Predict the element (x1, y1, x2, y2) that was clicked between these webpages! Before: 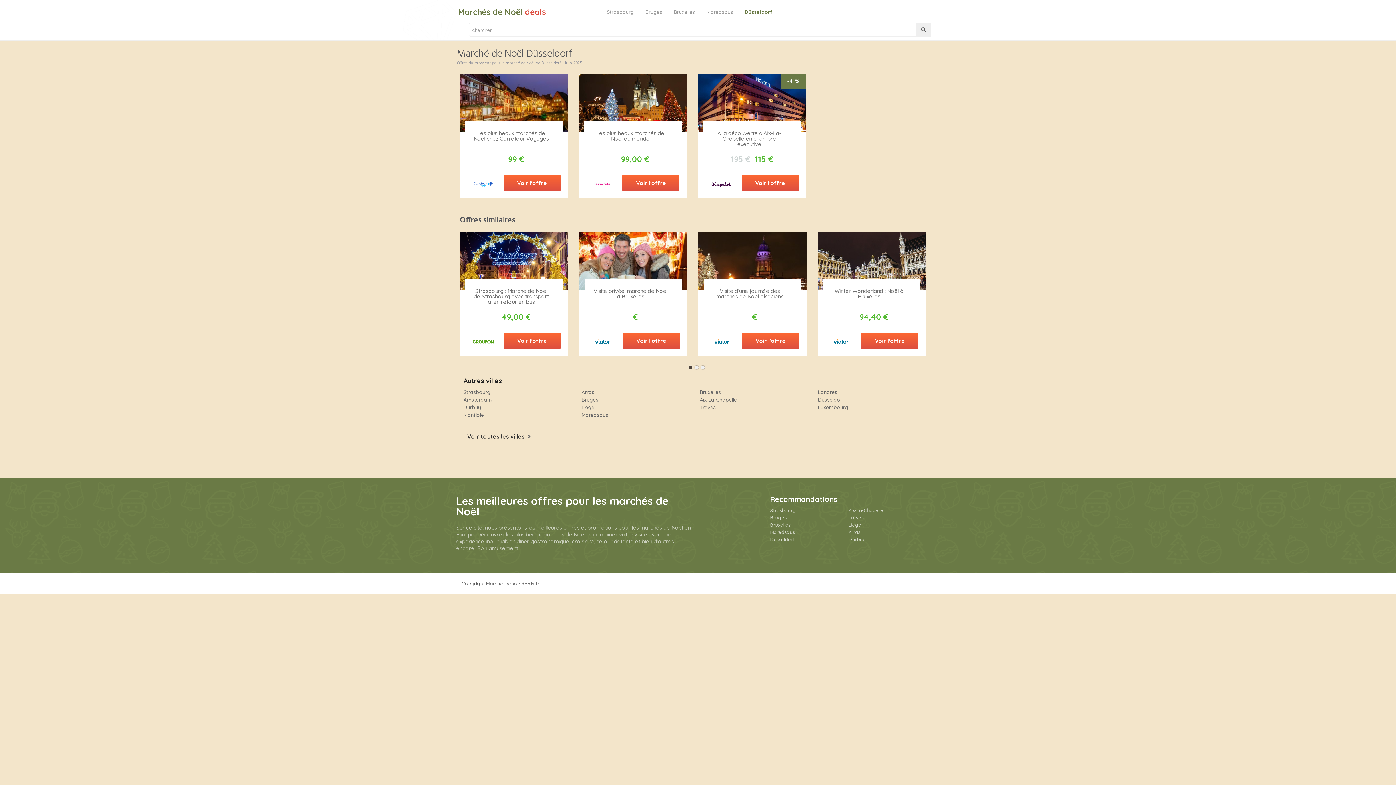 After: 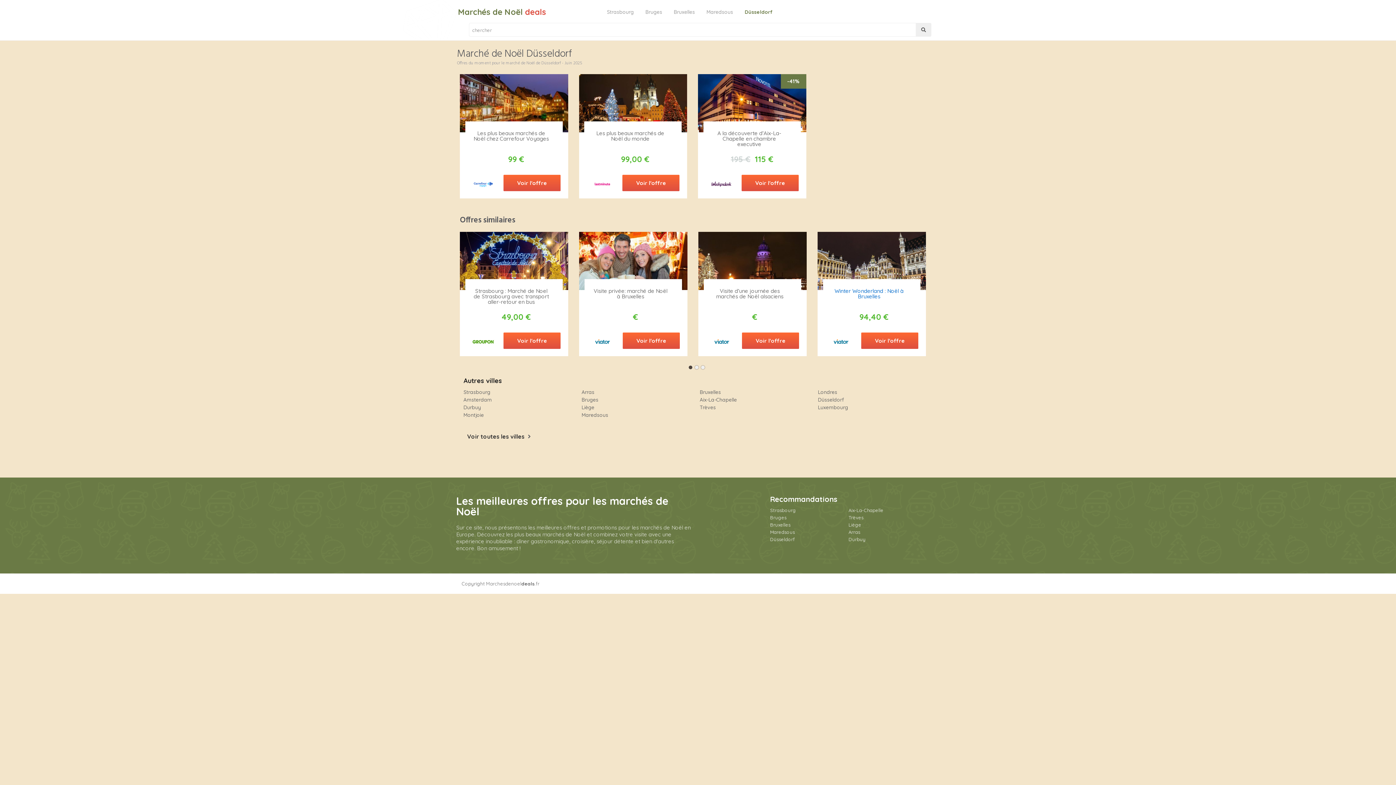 Action: label: Winter Wonderland : Noël à Bruxelles bbox: (828, 288, 909, 305)